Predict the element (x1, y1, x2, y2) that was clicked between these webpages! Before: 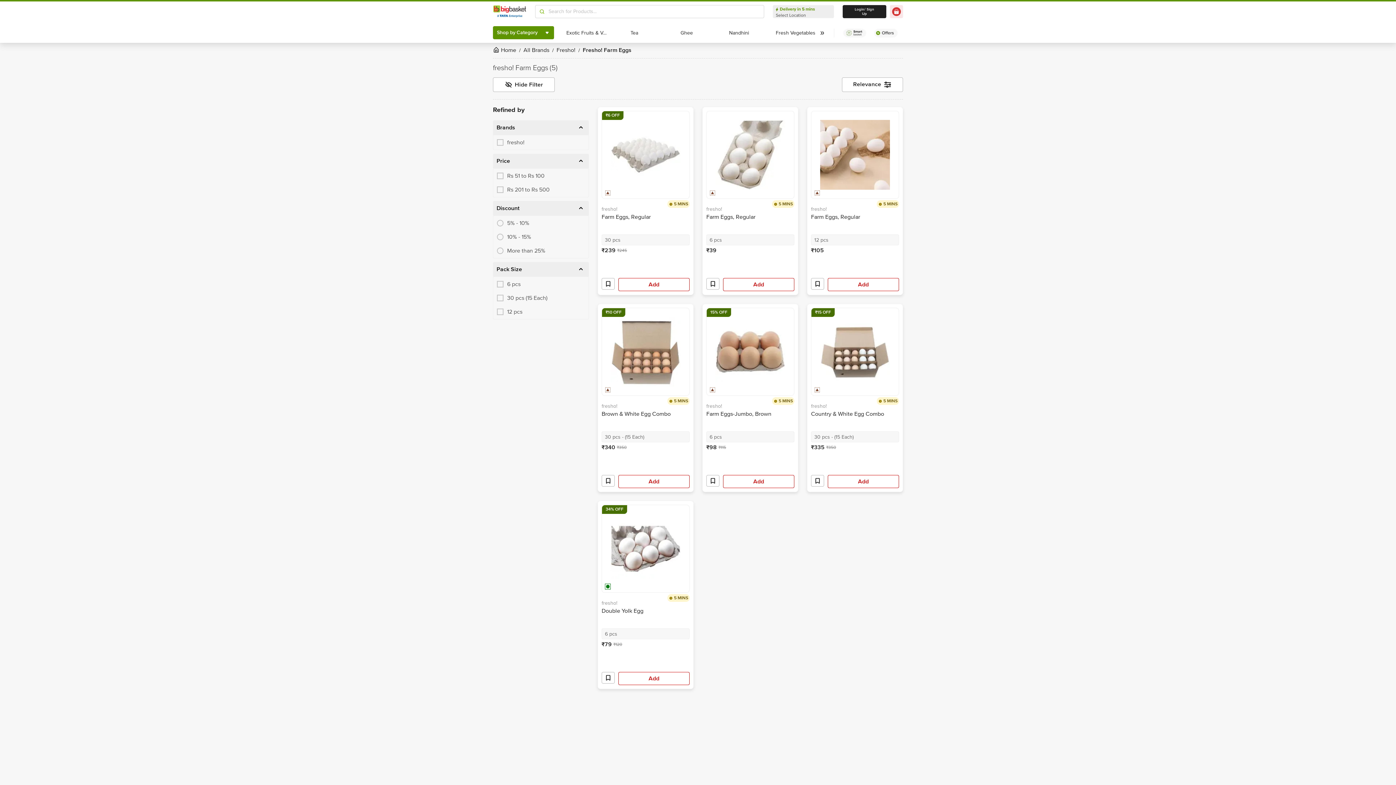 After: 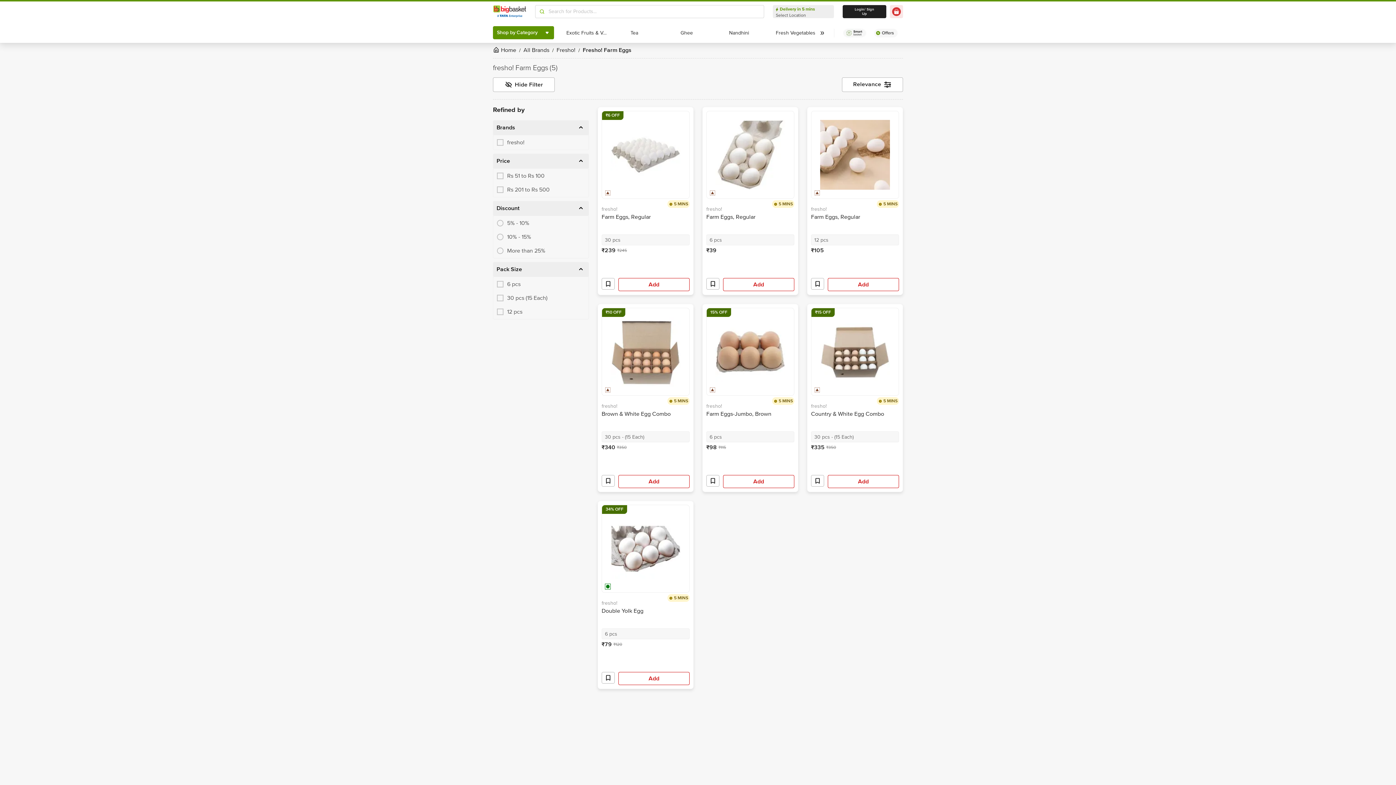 Action: bbox: (601, 206, 689, 227) label: fresho!
Farm Eggs, Regular